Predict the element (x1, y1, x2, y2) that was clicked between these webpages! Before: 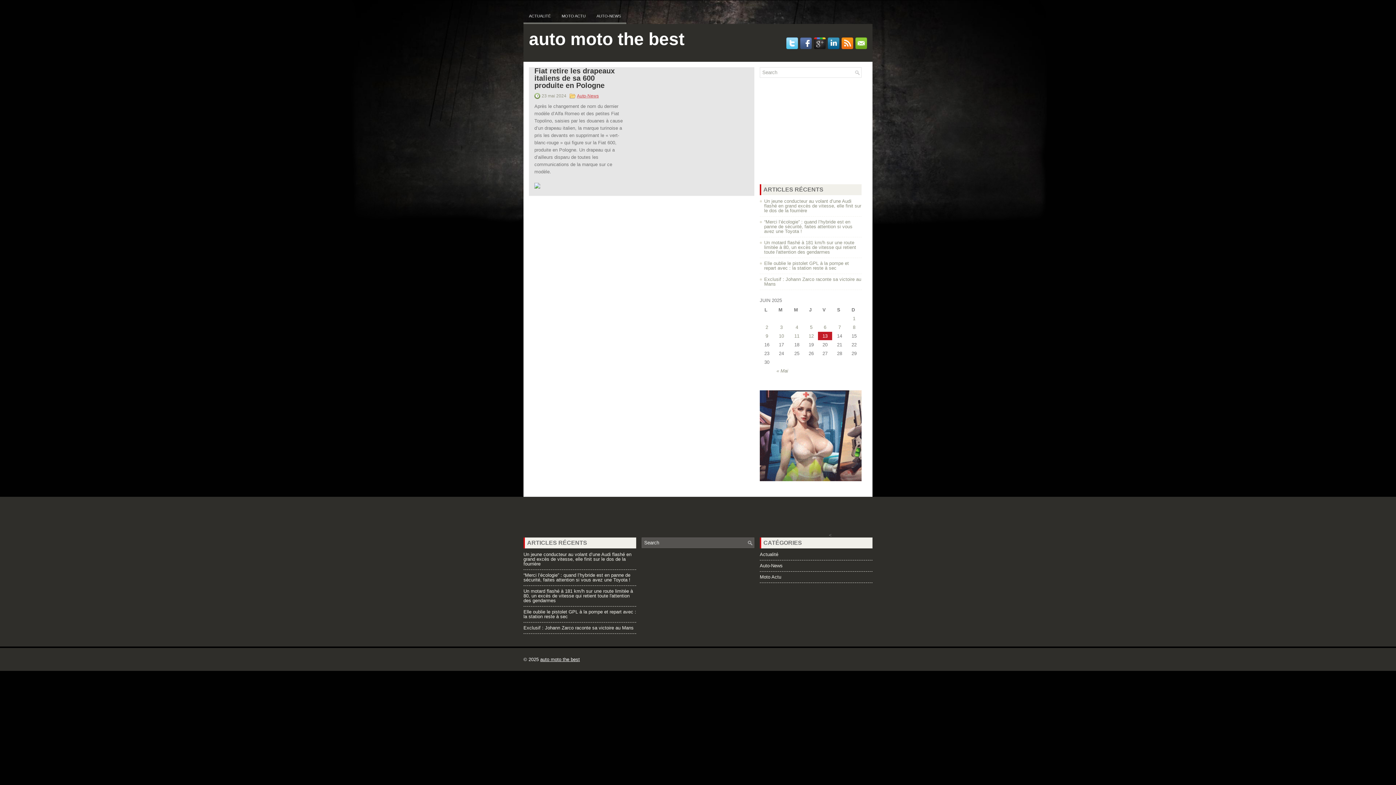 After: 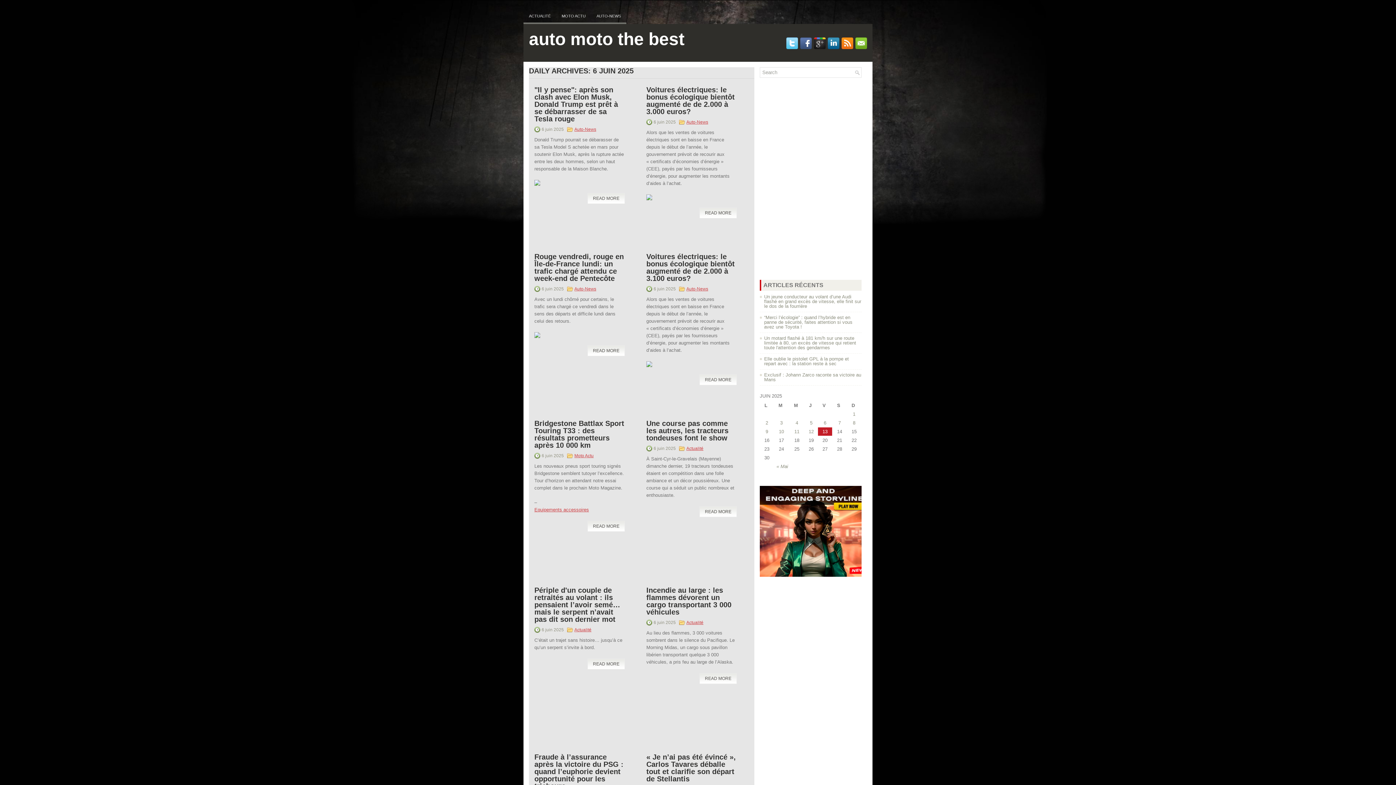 Action: label: Publications publiées sur 6 June 2025 bbox: (824, 324, 826, 330)